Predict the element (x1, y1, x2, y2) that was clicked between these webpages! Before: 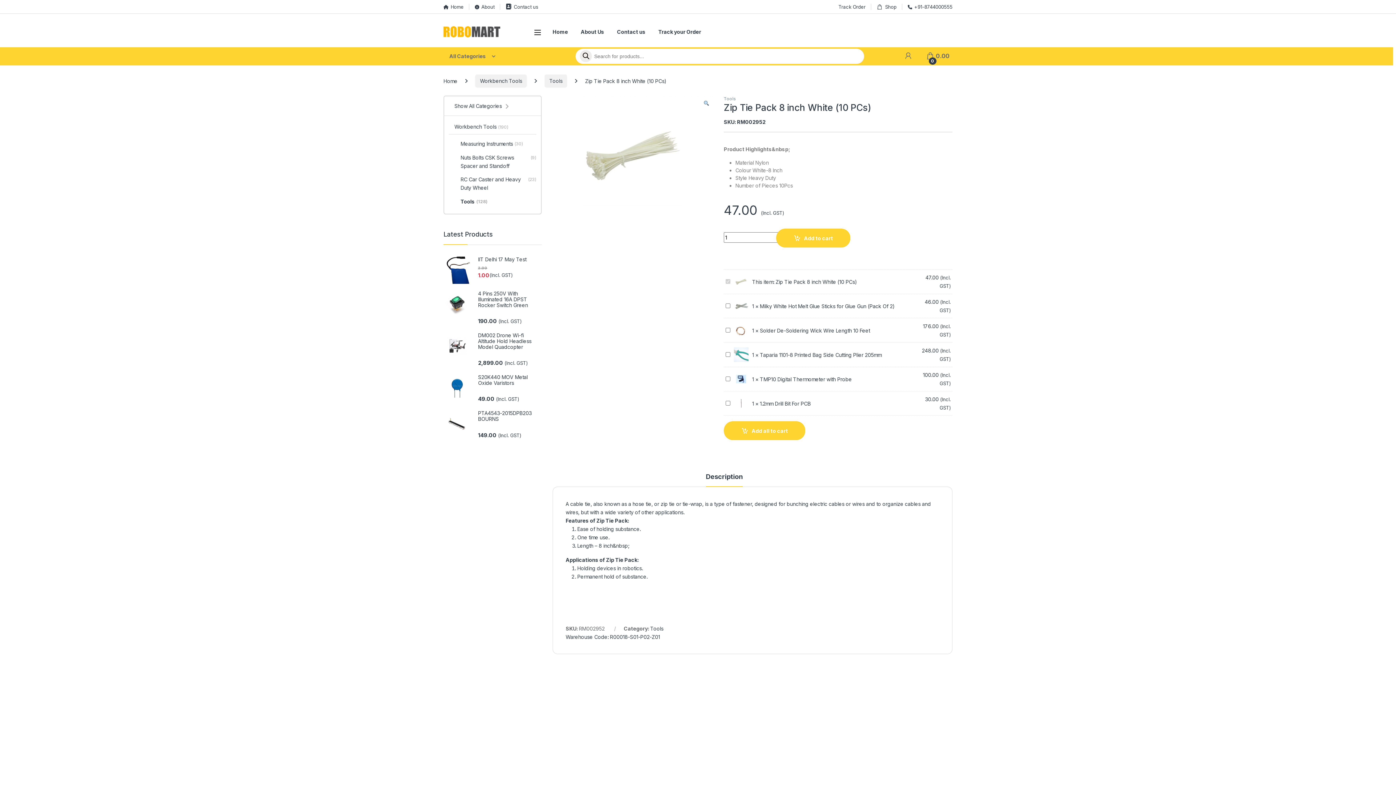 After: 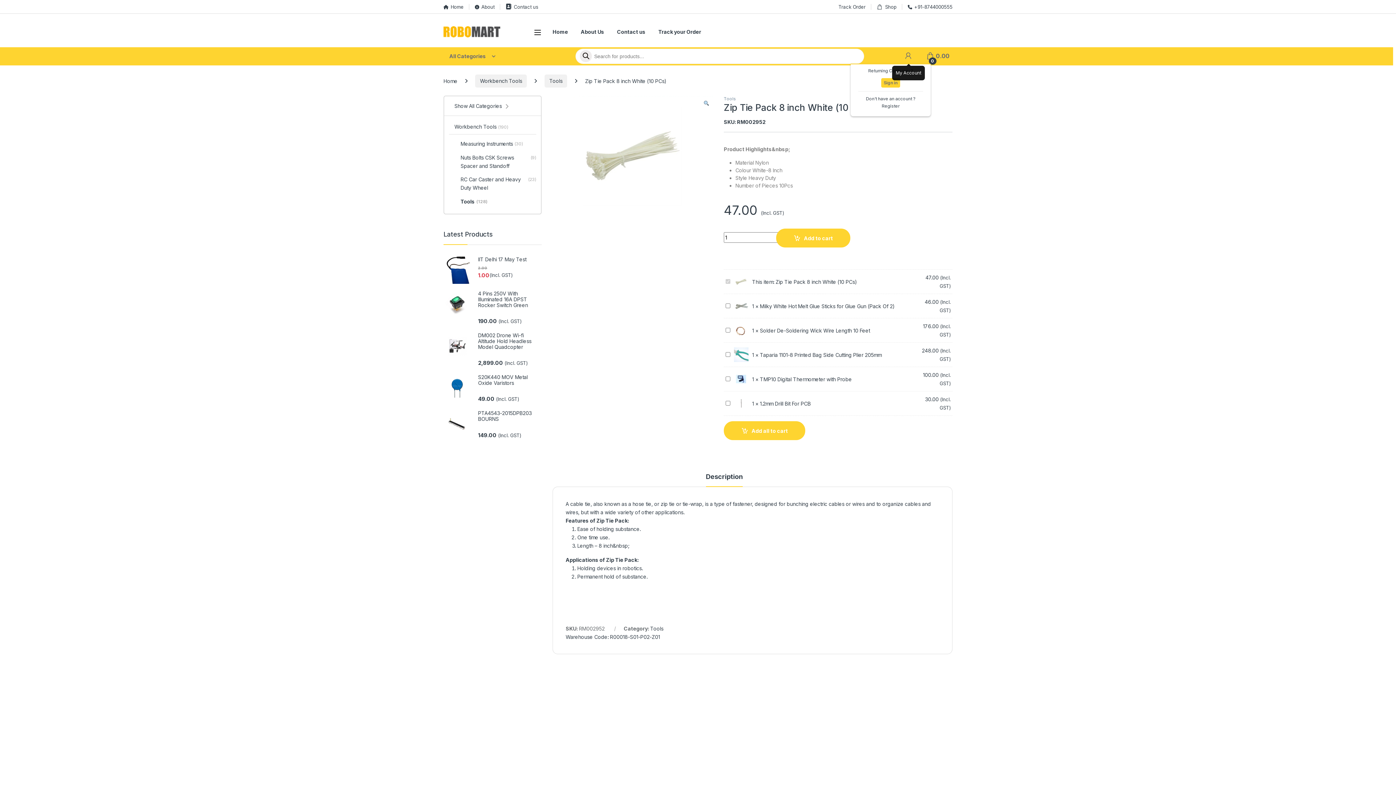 Action: bbox: (904, 52, 912, 59)